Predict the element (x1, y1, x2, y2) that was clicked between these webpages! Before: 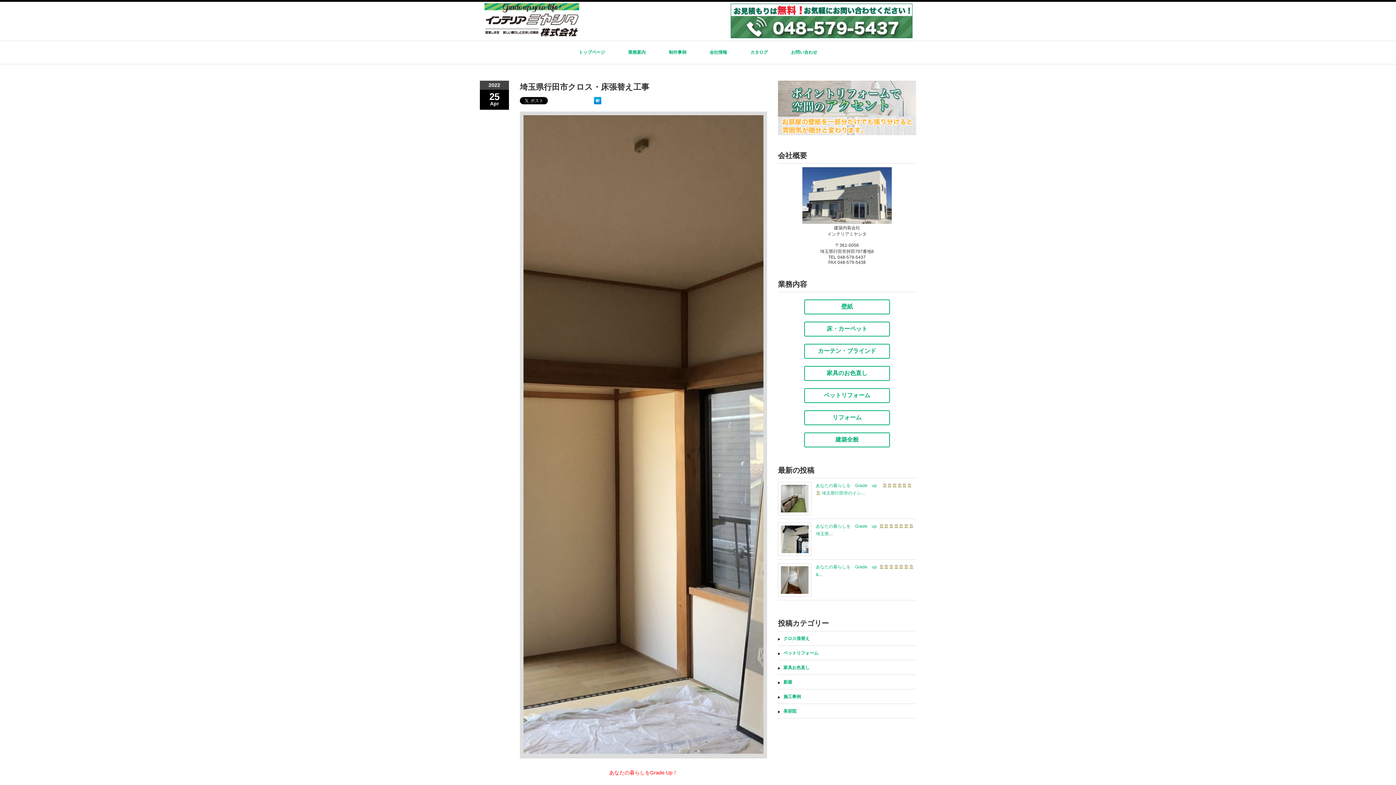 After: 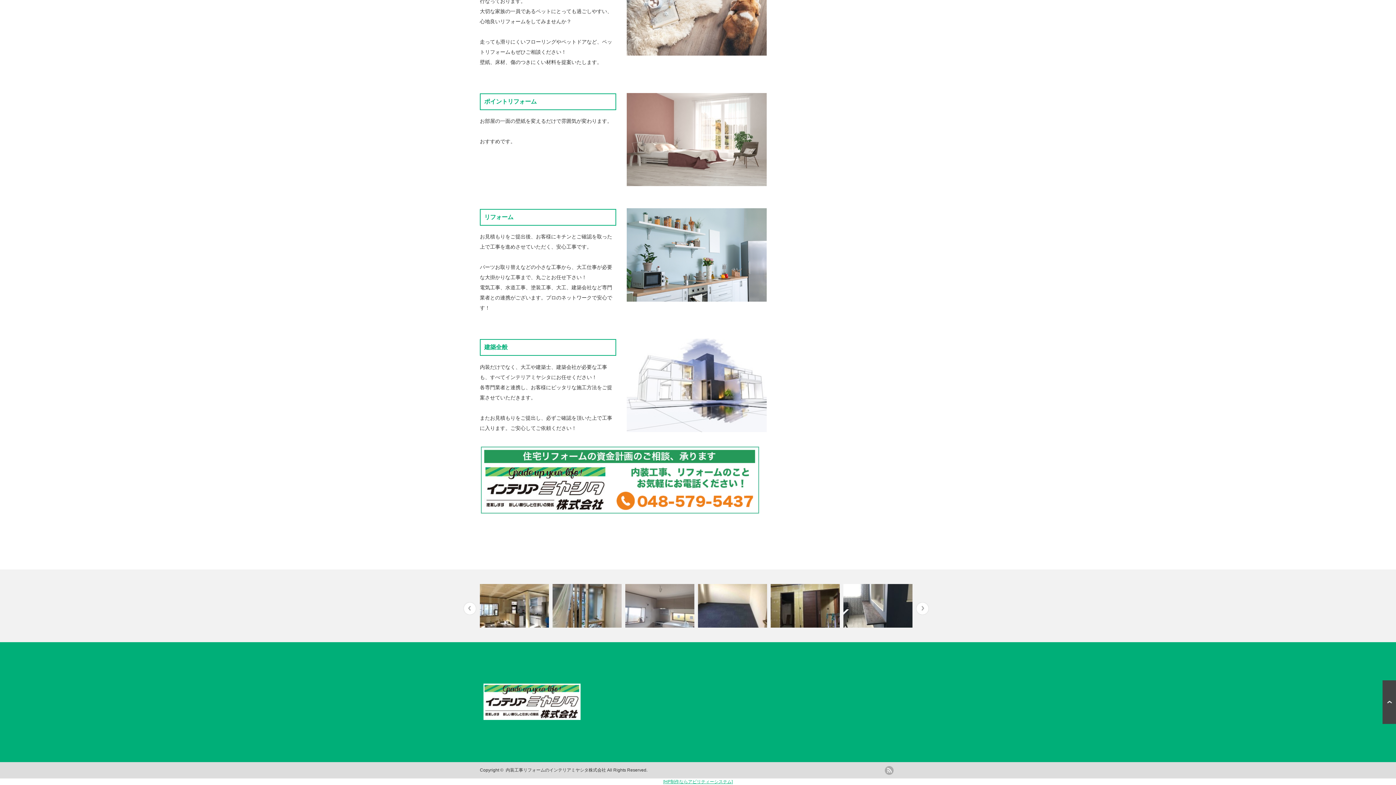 Action: bbox: (800, 437, 893, 442) label: 建築全般